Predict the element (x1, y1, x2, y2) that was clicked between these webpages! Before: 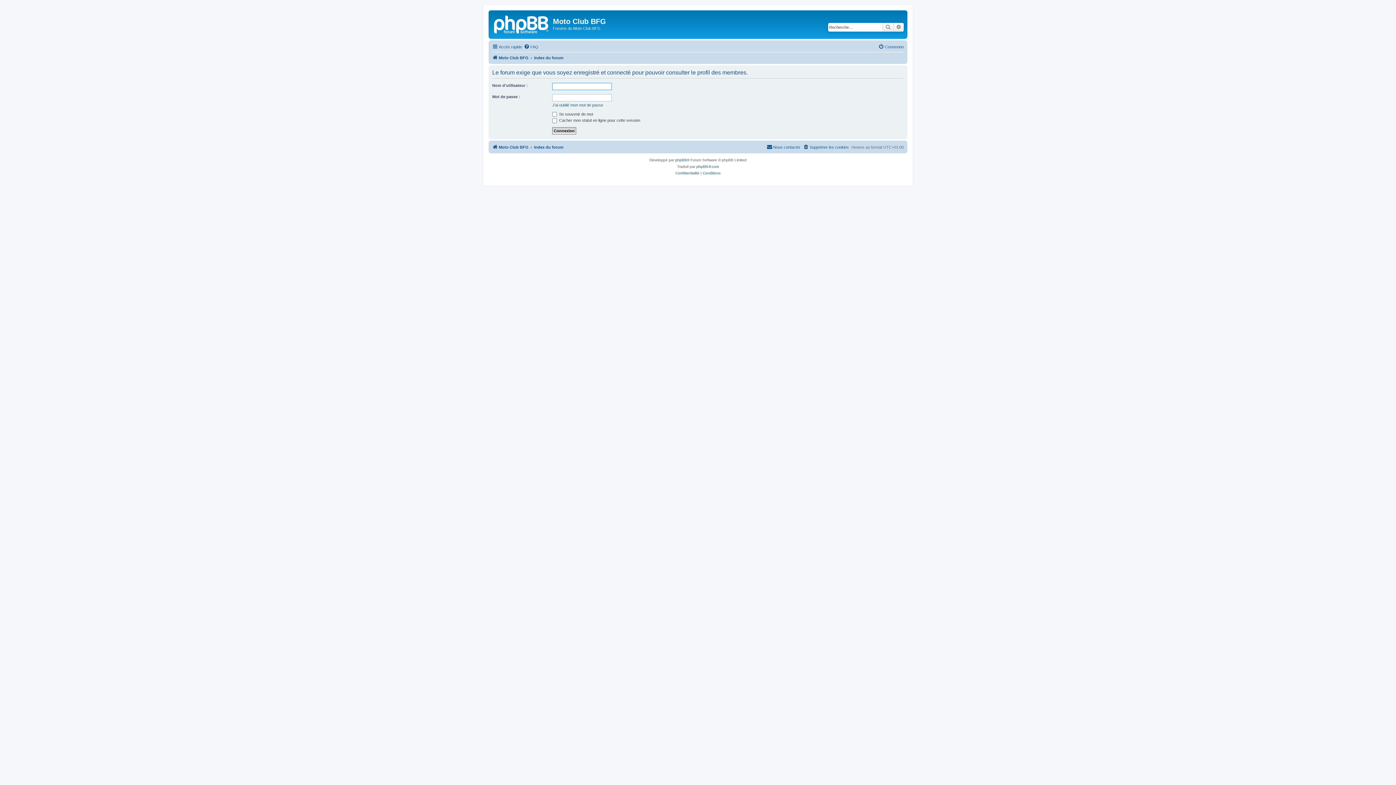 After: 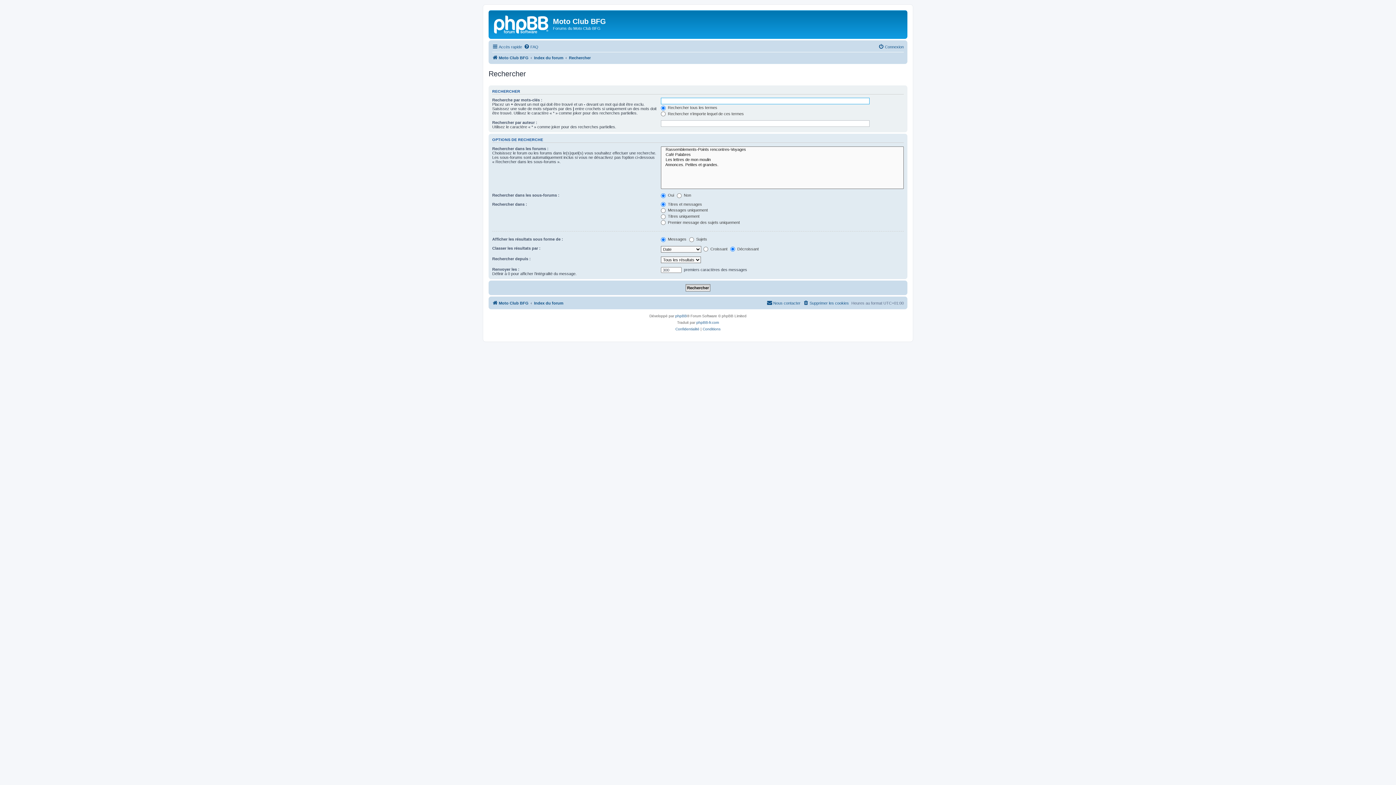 Action: label: Recherche avancée bbox: (893, 22, 904, 31)